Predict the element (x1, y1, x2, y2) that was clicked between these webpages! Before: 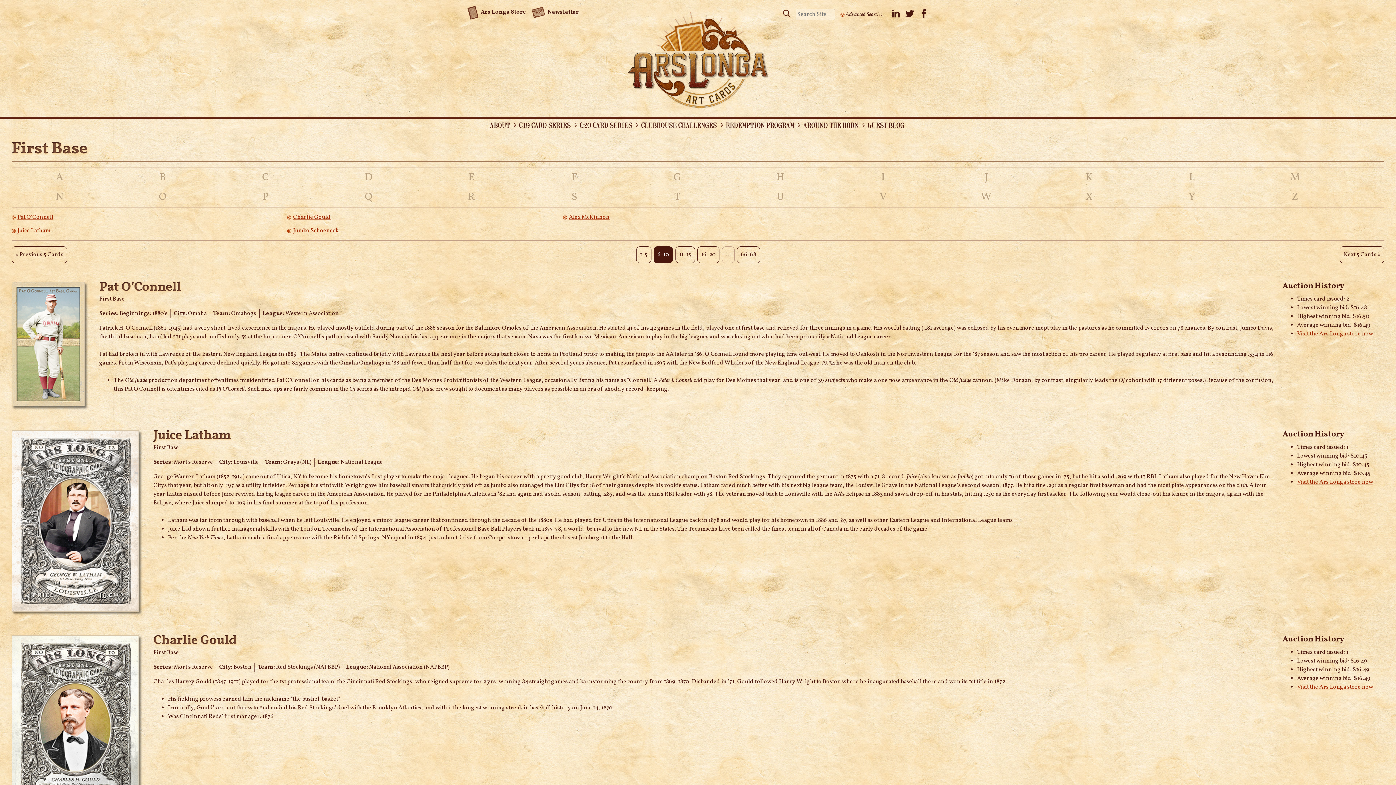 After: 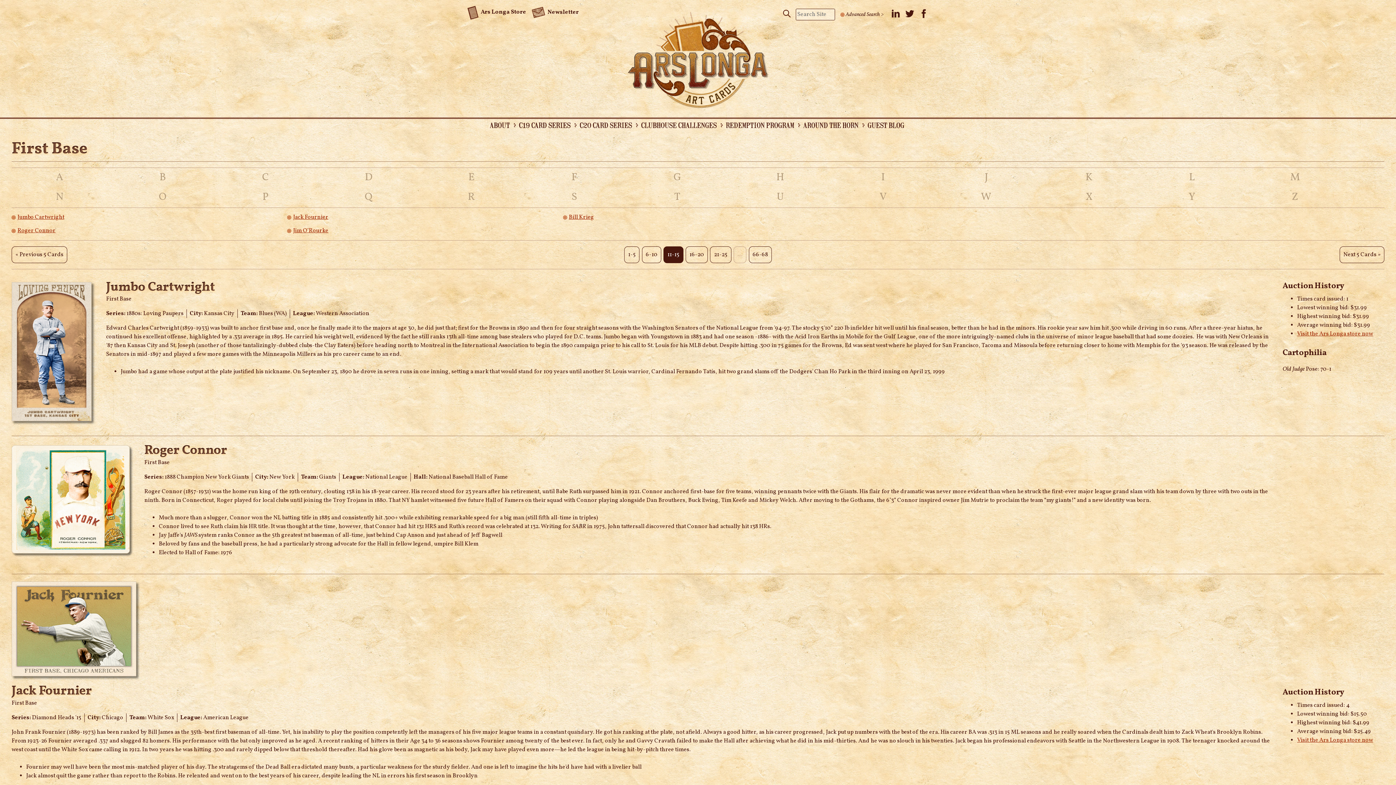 Action: bbox: (1339, 246, 1384, 263) label: Next 5 Cards »